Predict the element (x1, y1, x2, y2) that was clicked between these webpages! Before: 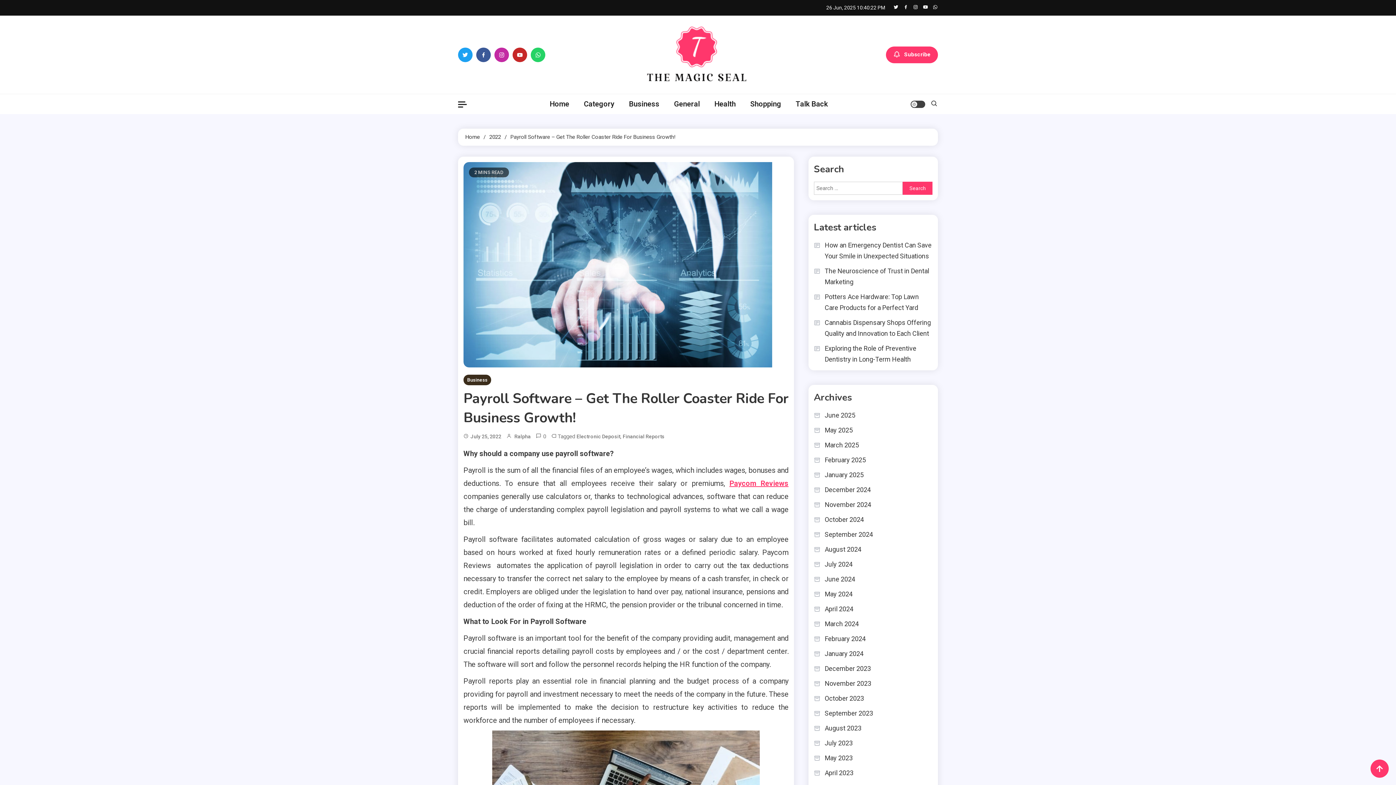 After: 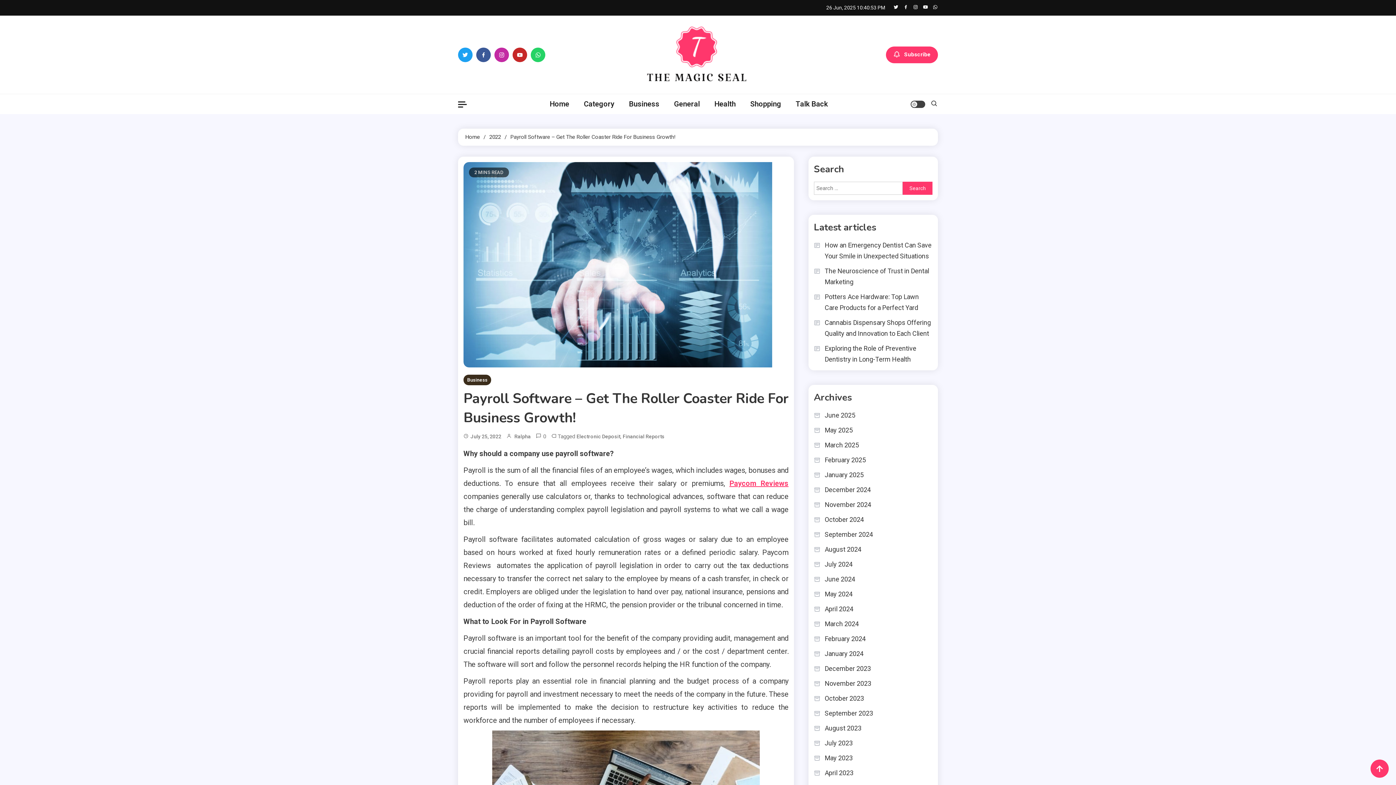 Action: bbox: (903, 4, 908, 10)